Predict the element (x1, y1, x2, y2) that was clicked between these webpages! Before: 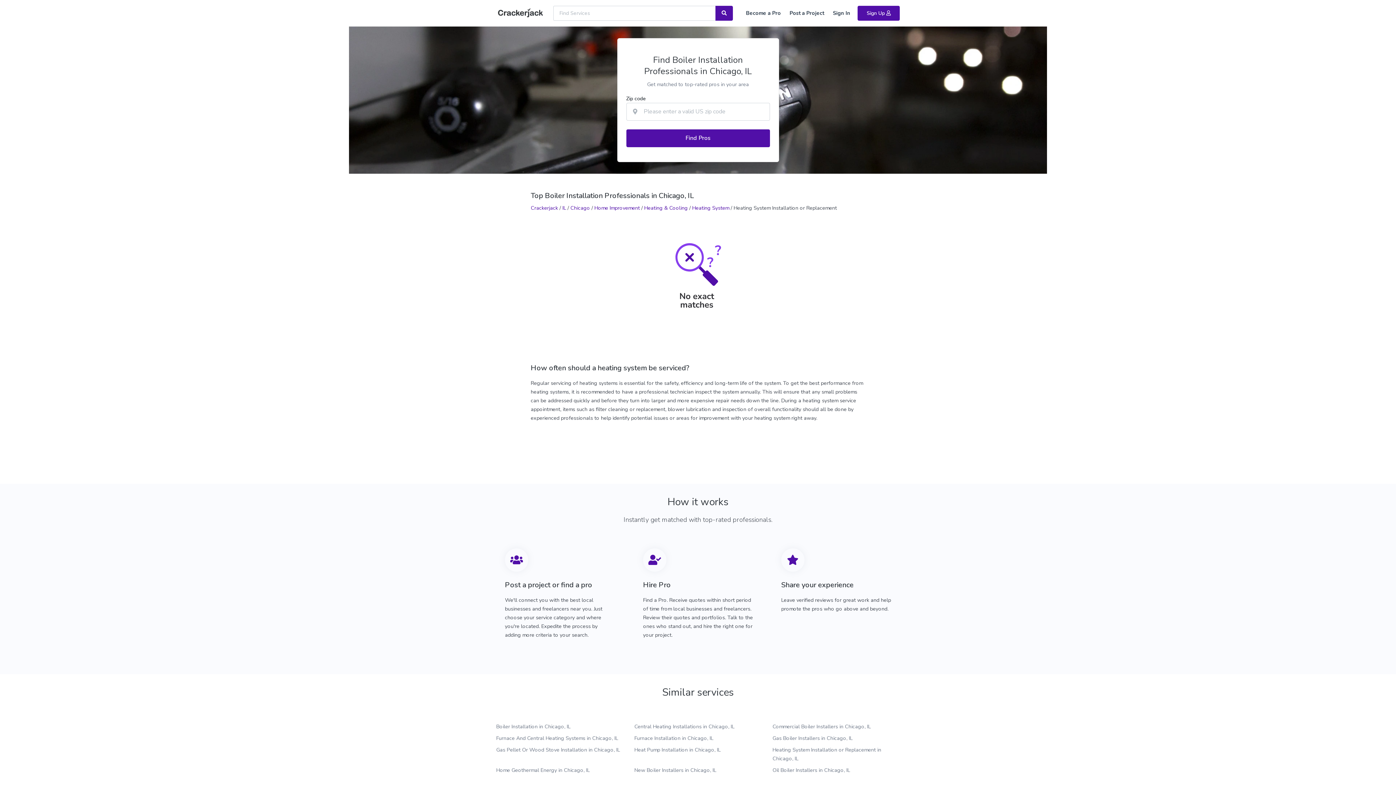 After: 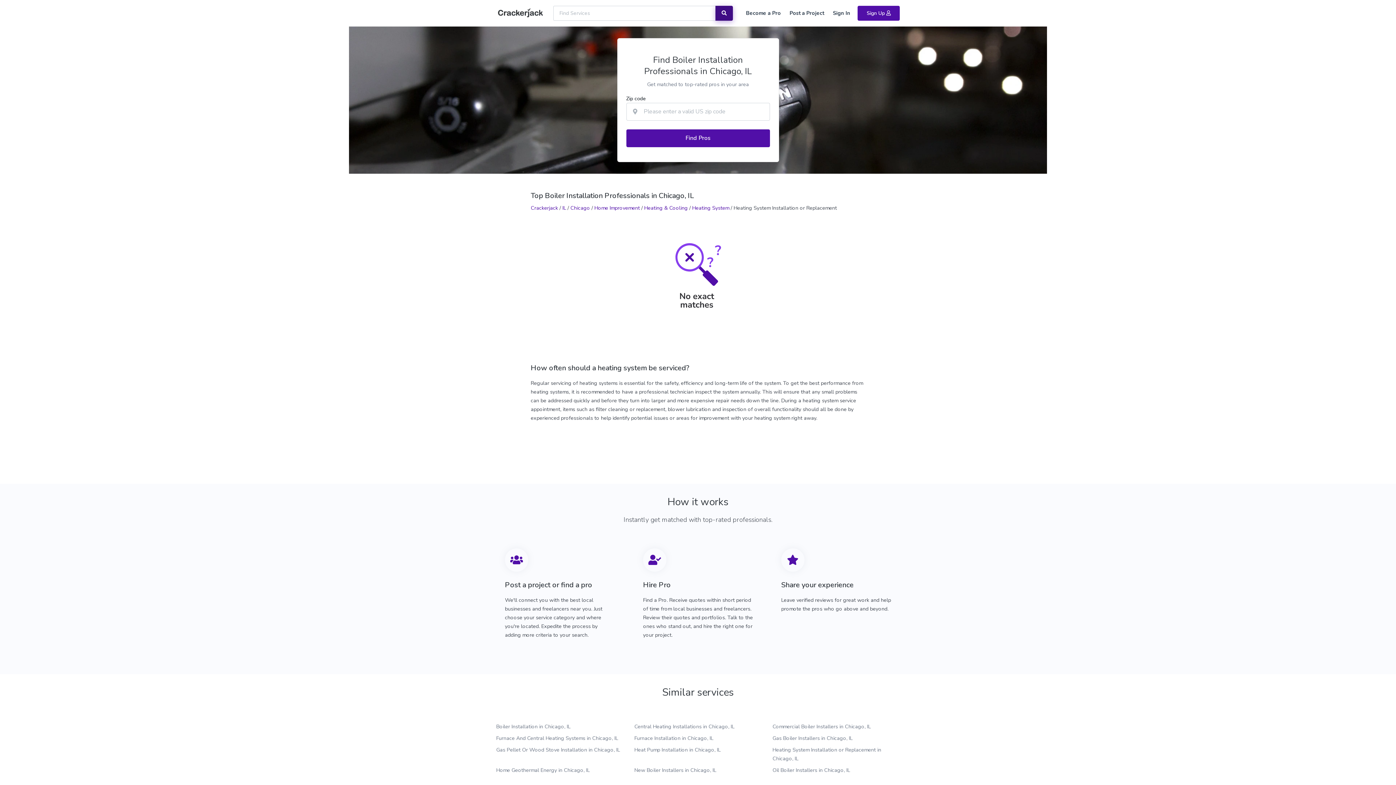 Action: bbox: (715, 5, 733, 20)